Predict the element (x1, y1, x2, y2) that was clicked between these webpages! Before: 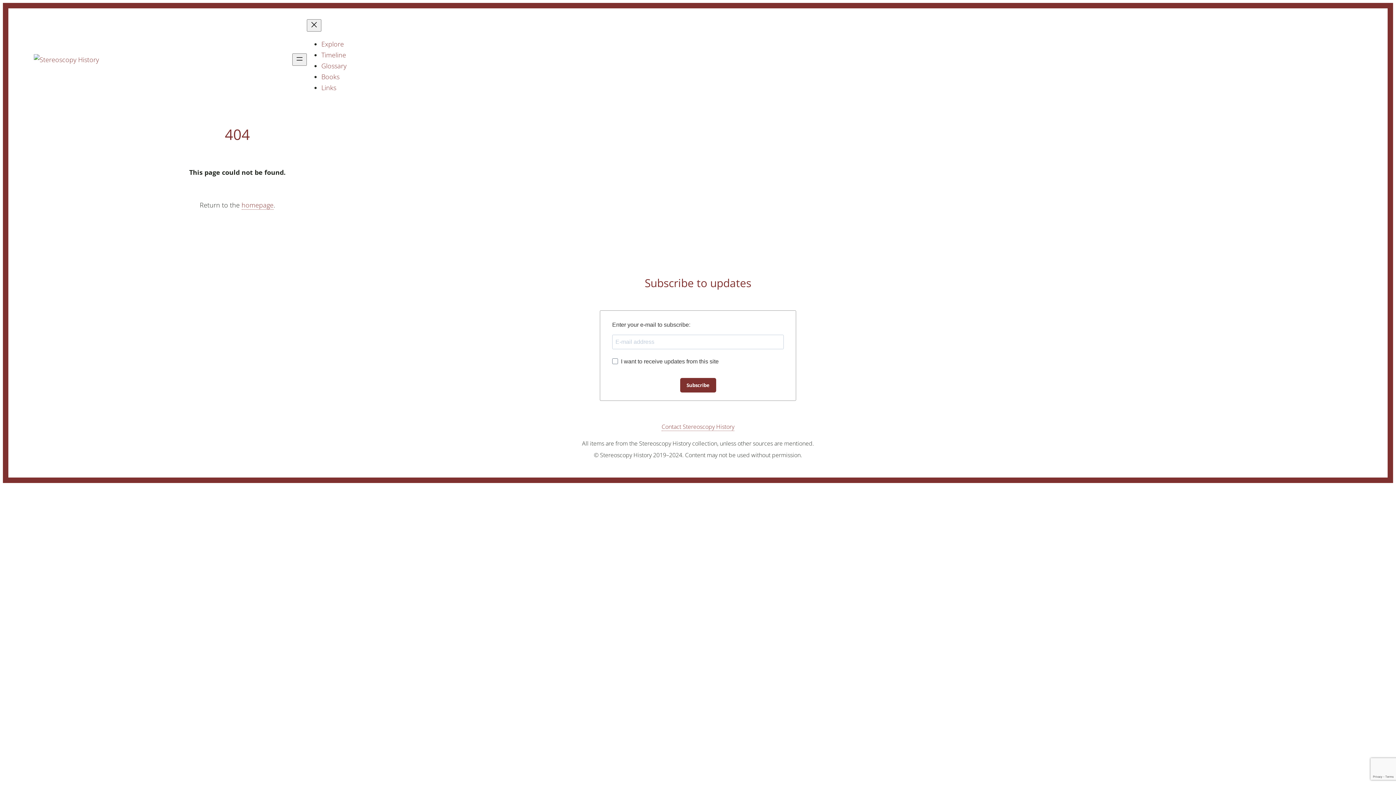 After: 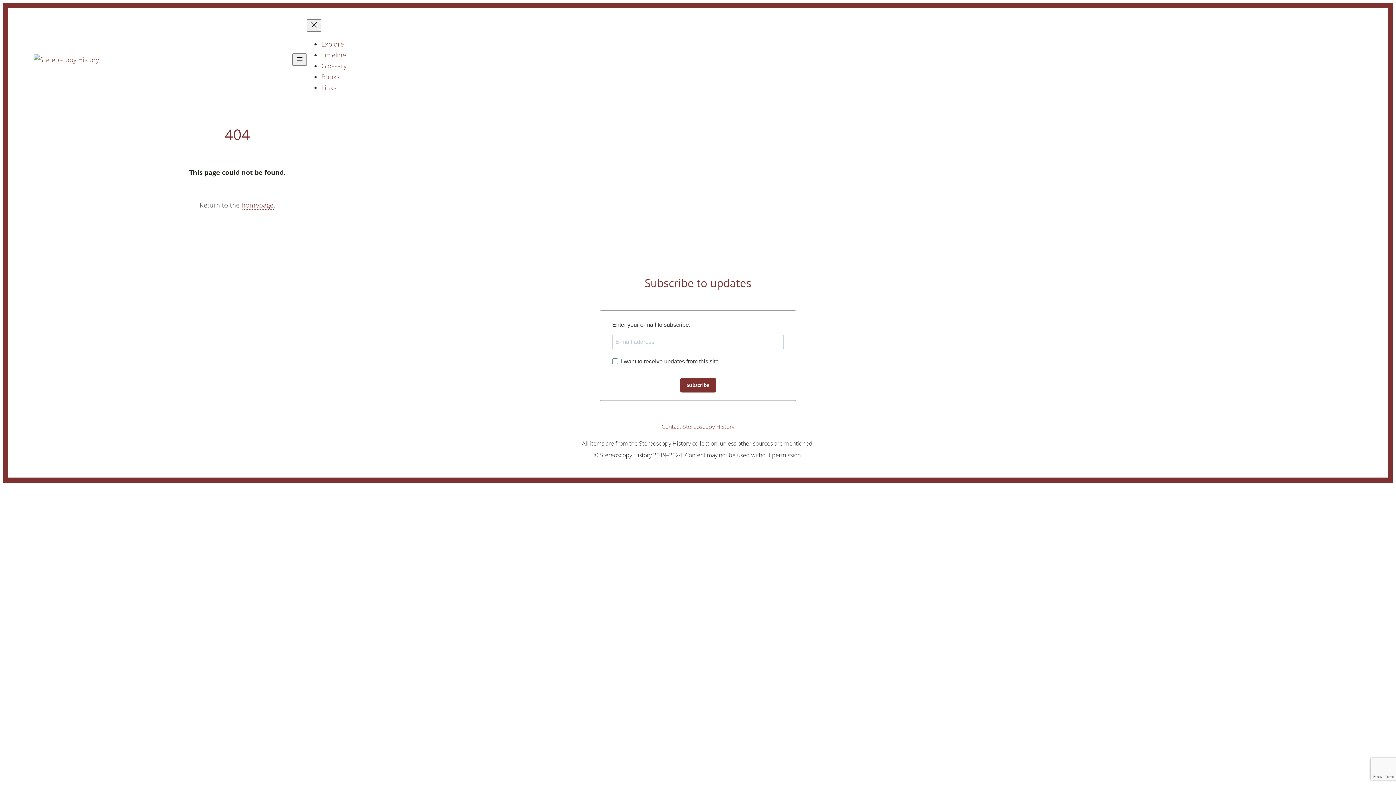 Action: bbox: (661, 423, 734, 431) label: Contact Stereoscopy History